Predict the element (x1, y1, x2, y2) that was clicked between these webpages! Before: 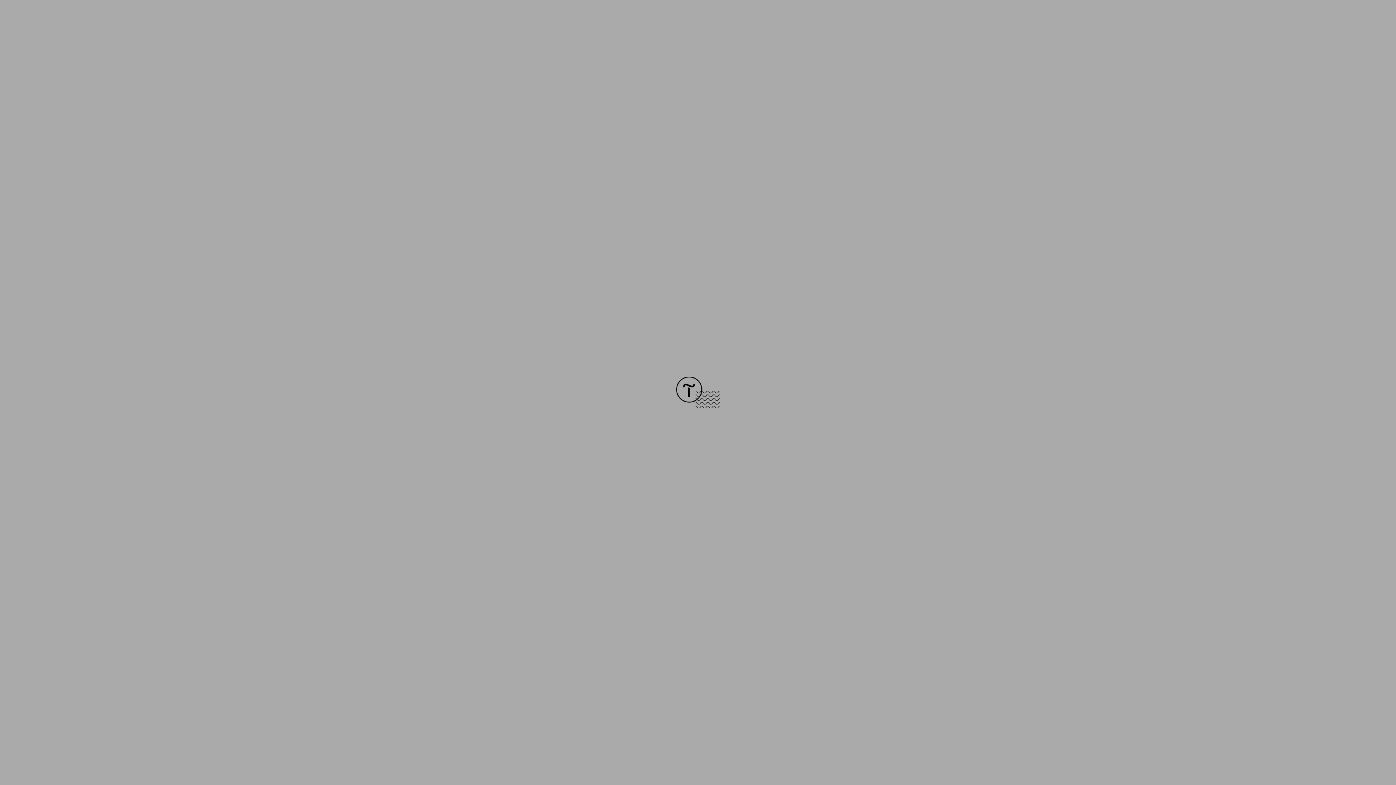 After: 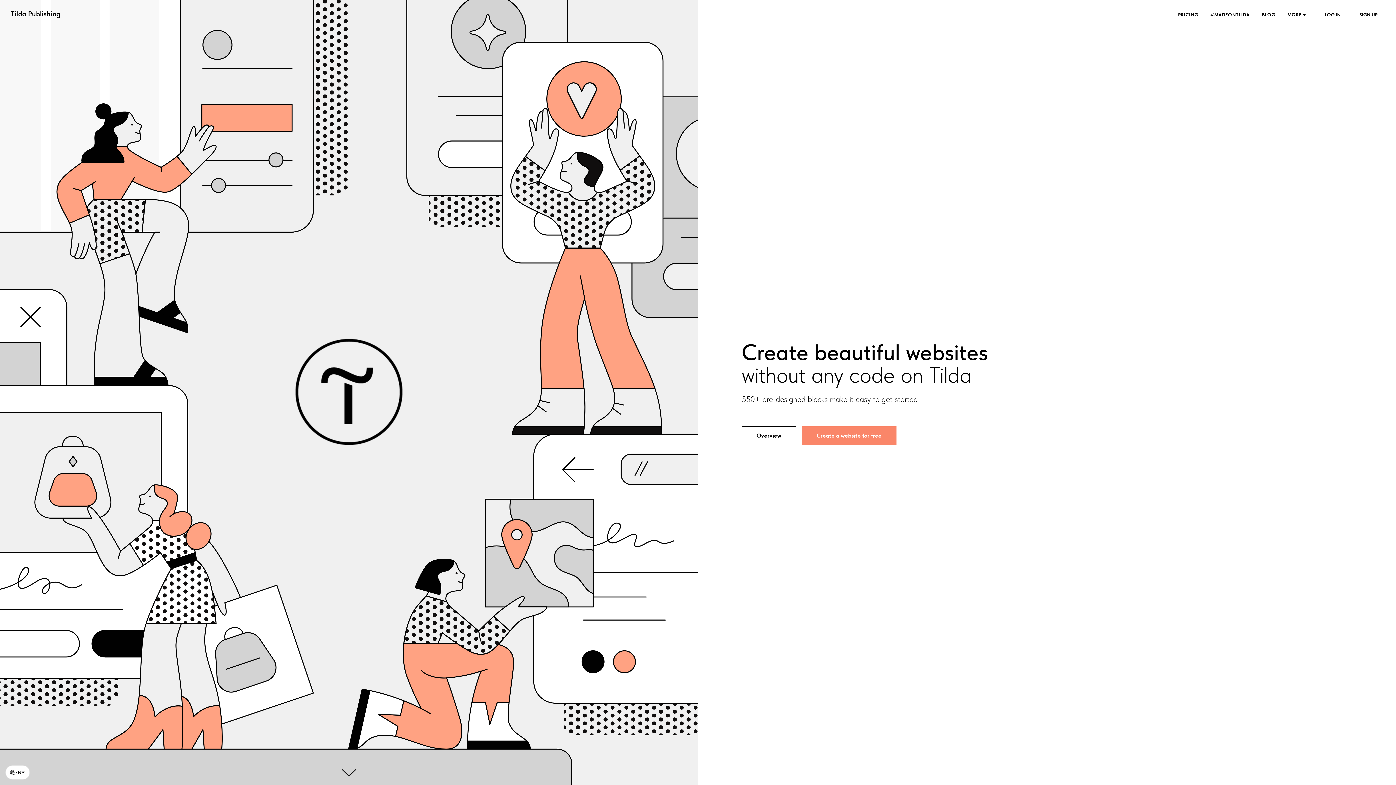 Action: bbox: (676, 403, 720, 409)